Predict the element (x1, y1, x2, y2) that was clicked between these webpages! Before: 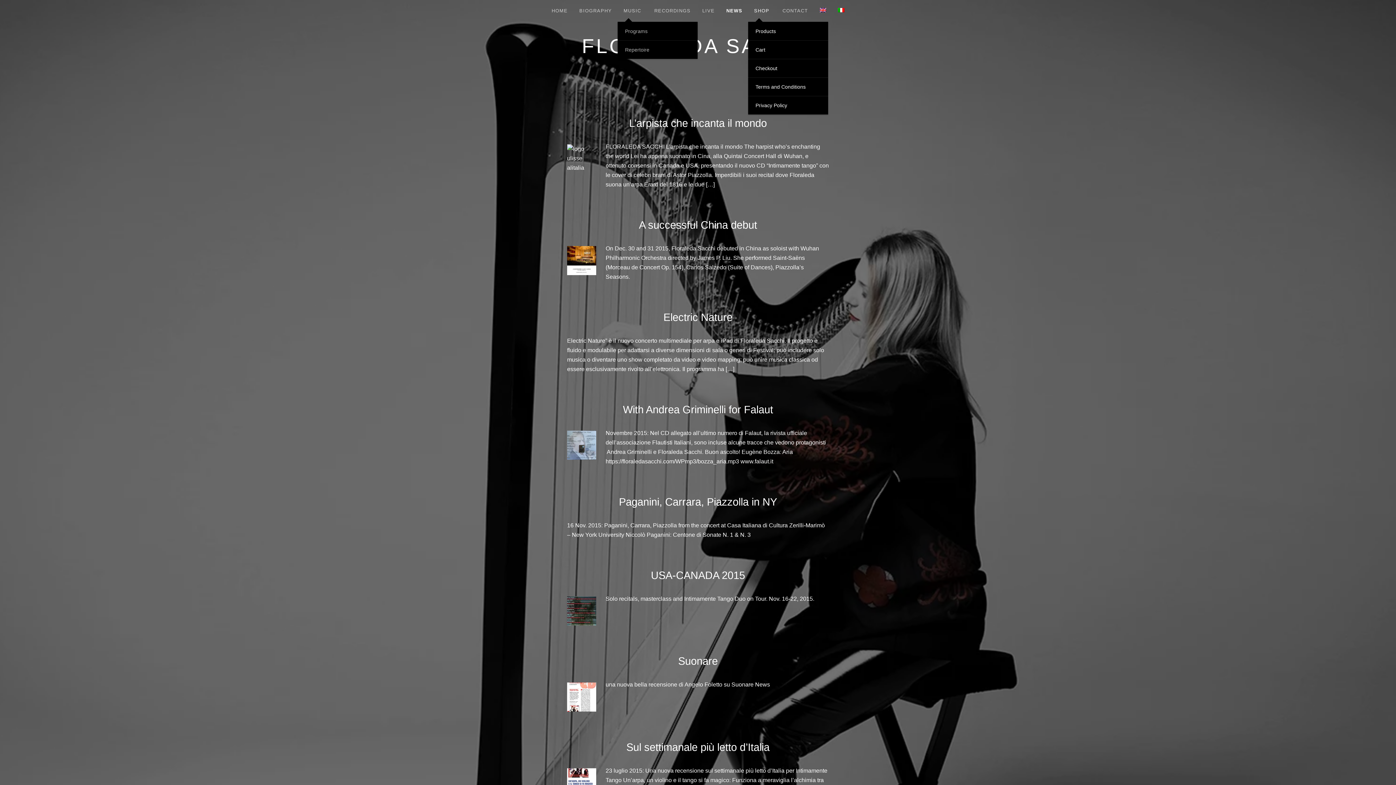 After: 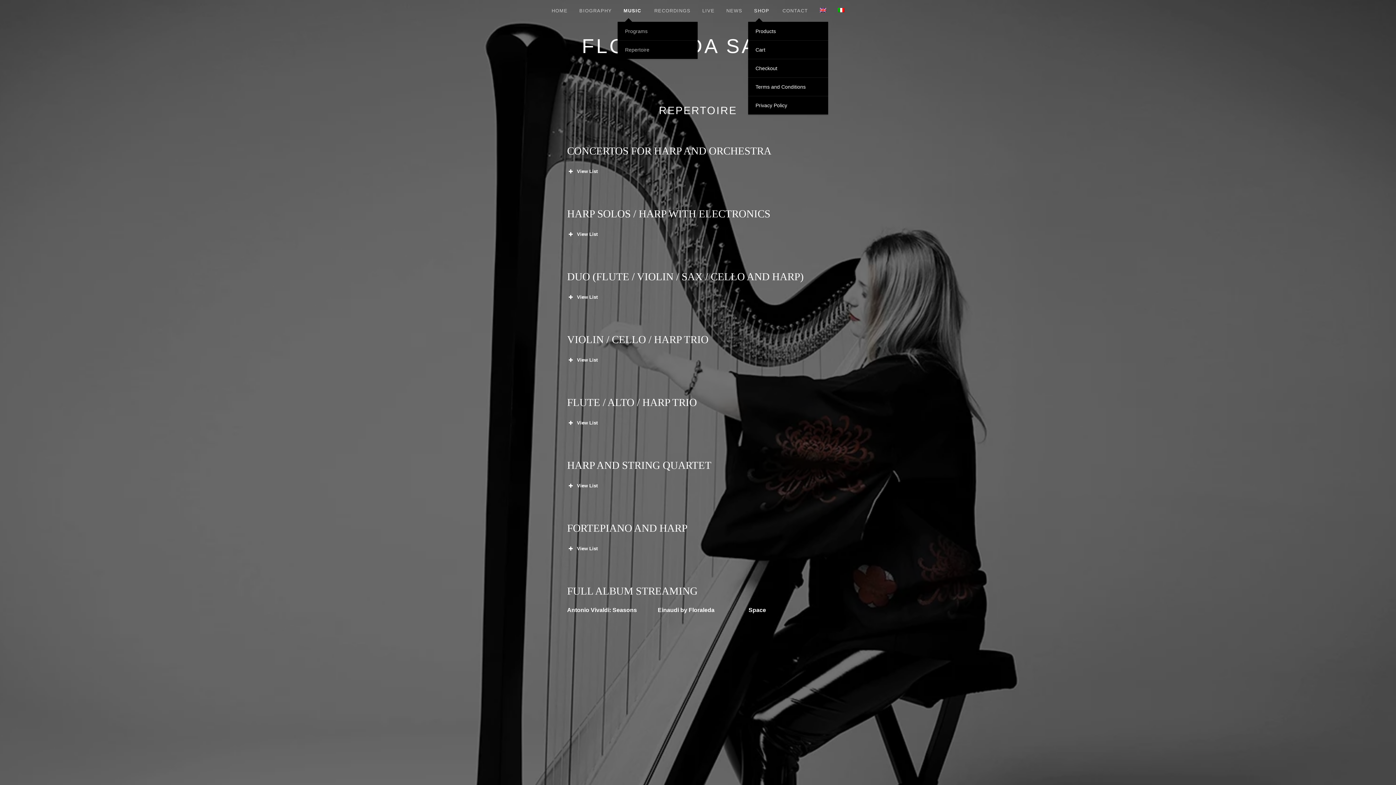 Action: bbox: (617, 40, 697, 58) label: Repertoire